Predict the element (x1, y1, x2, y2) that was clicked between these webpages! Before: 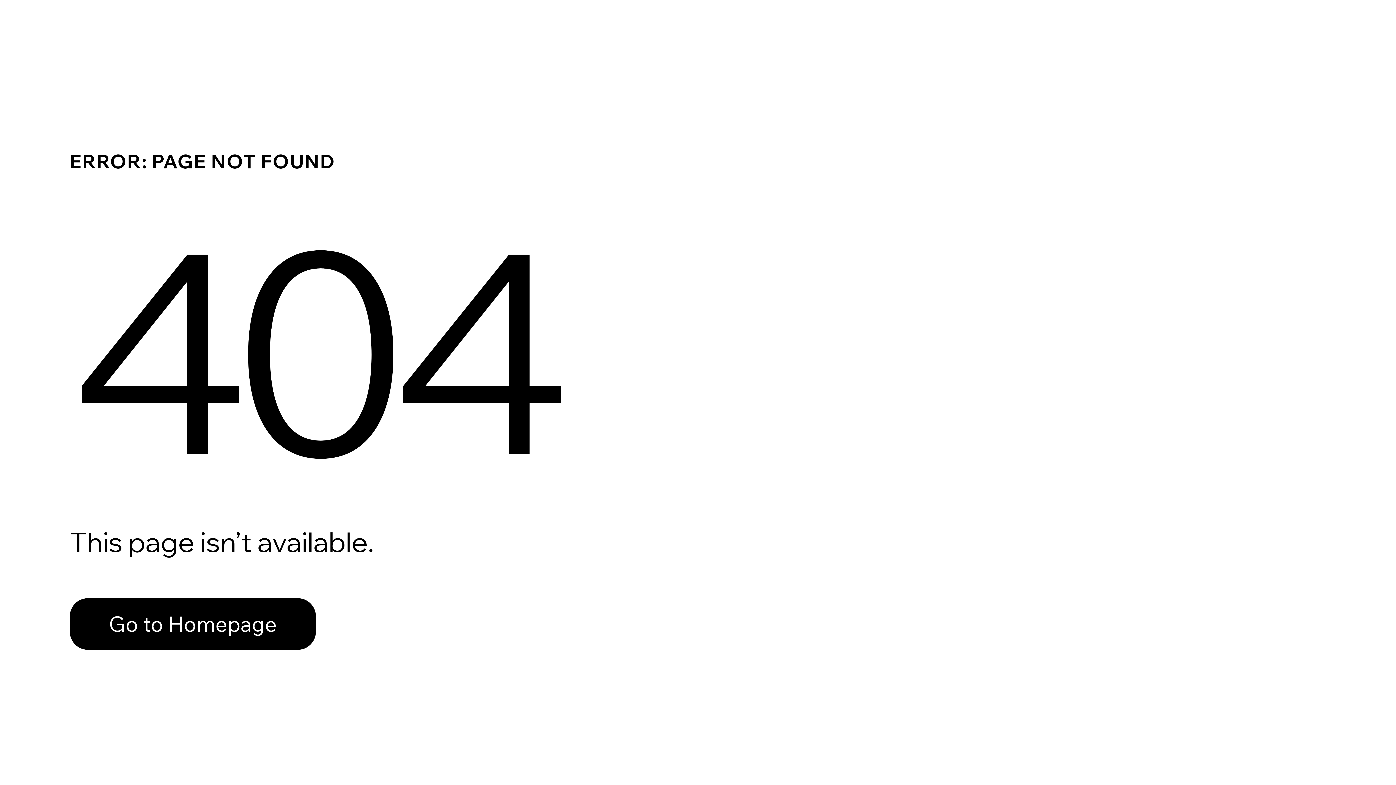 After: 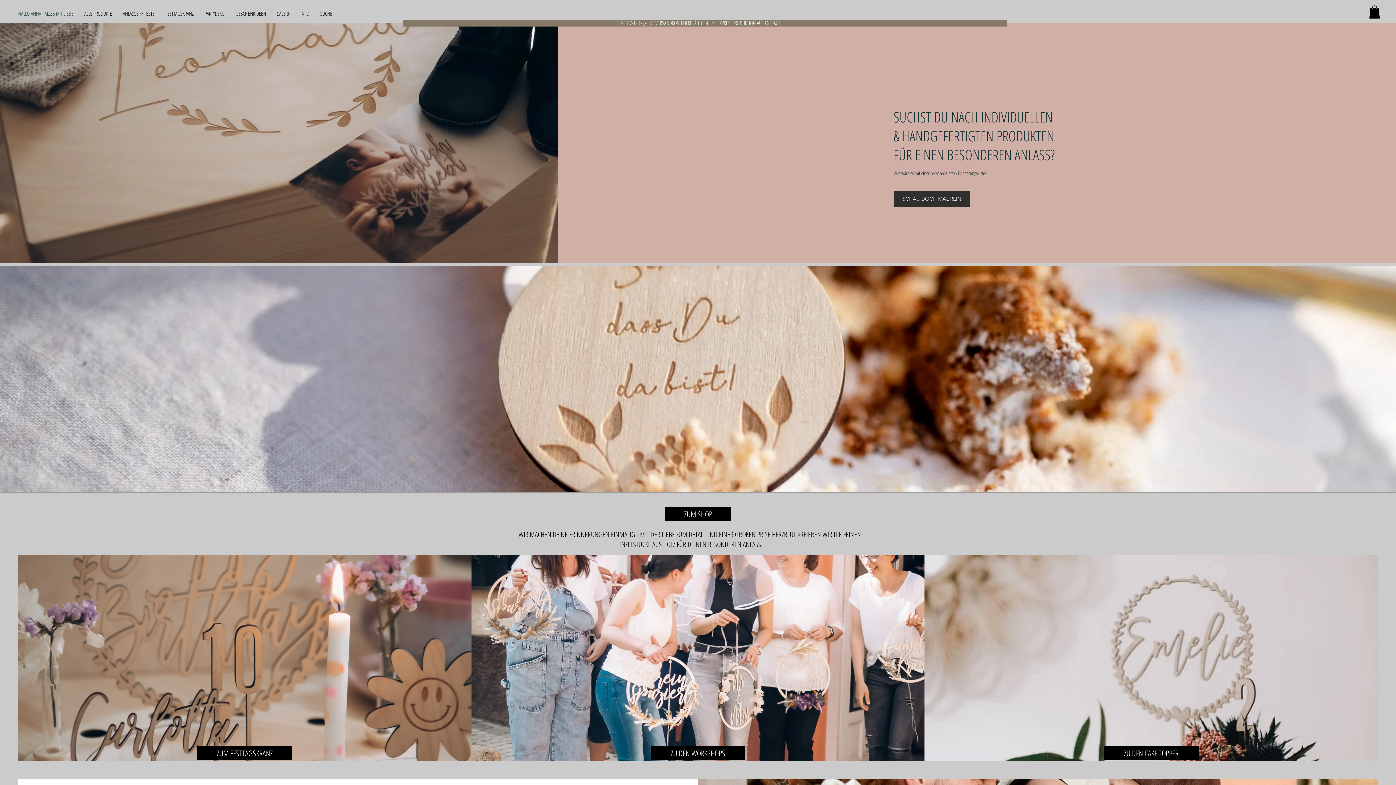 Action: label: Go to Homepage bbox: (69, 598, 316, 650)